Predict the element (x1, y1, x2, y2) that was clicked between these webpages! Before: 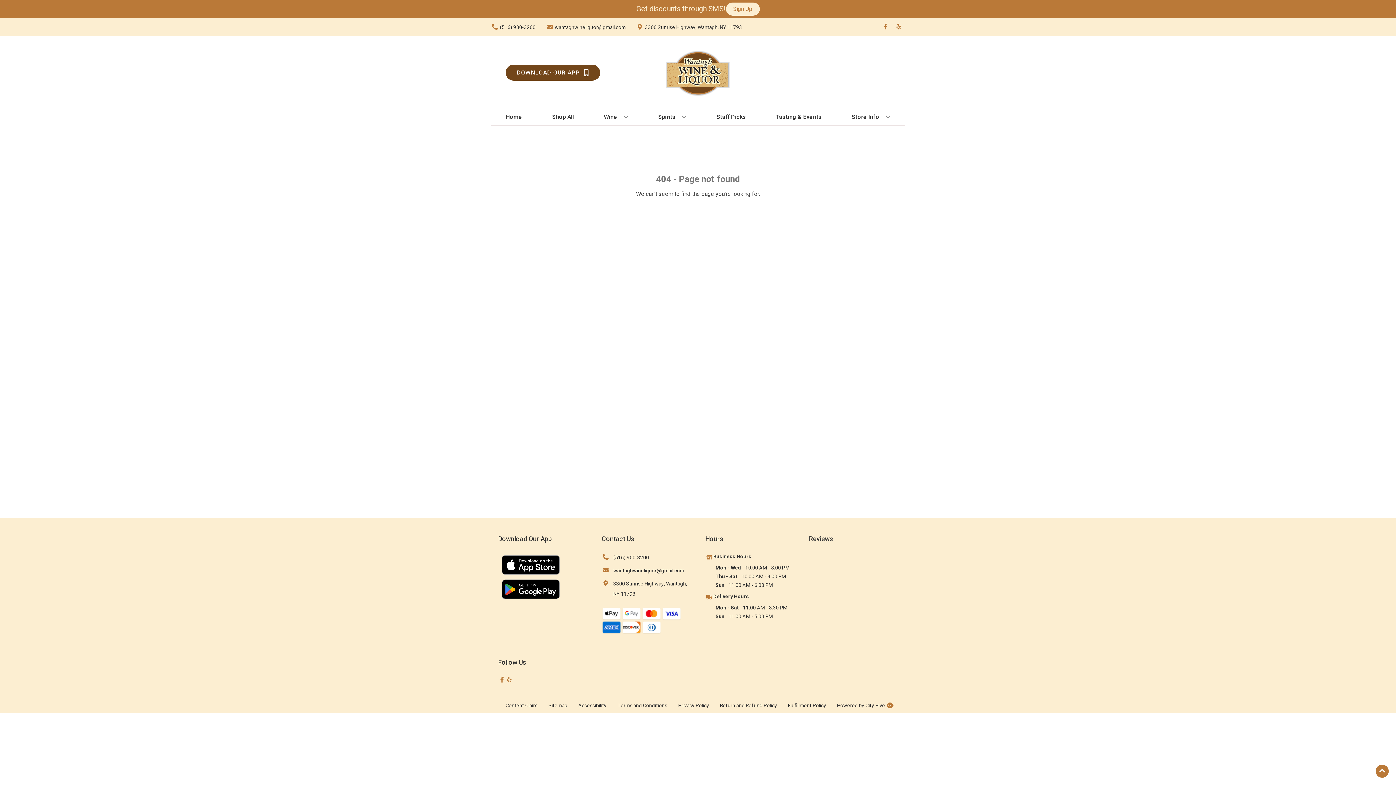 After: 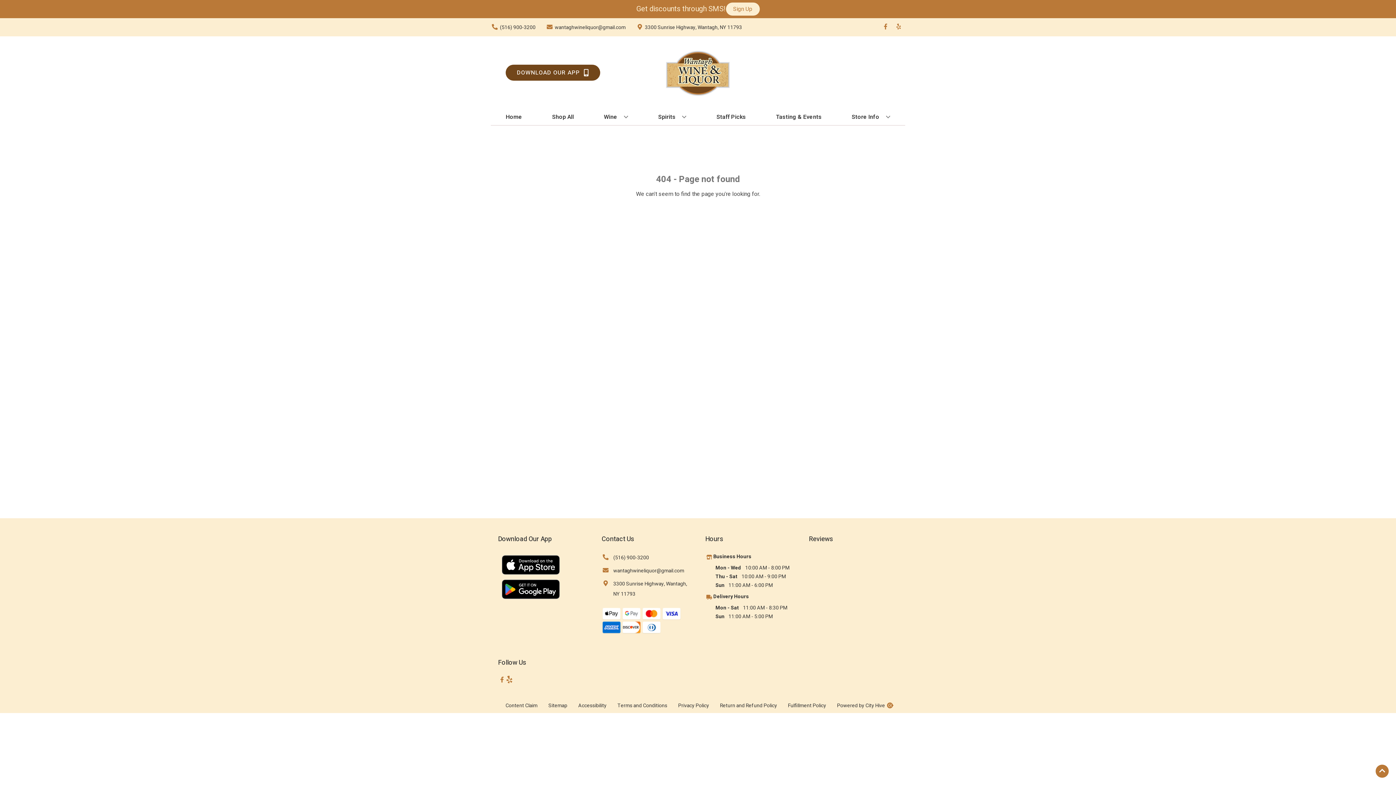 Action: label: Opens yelp in a new tab bbox: (505, 676, 512, 684)